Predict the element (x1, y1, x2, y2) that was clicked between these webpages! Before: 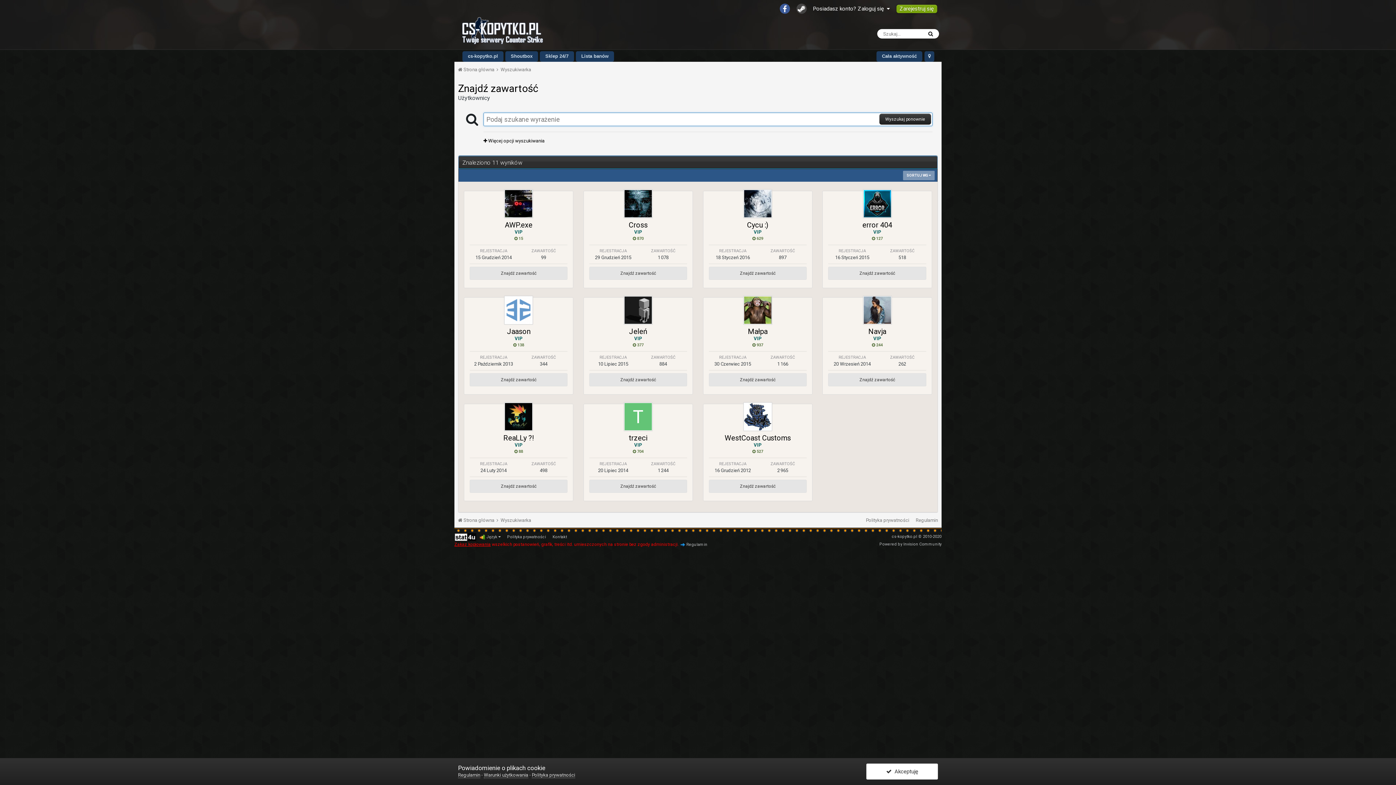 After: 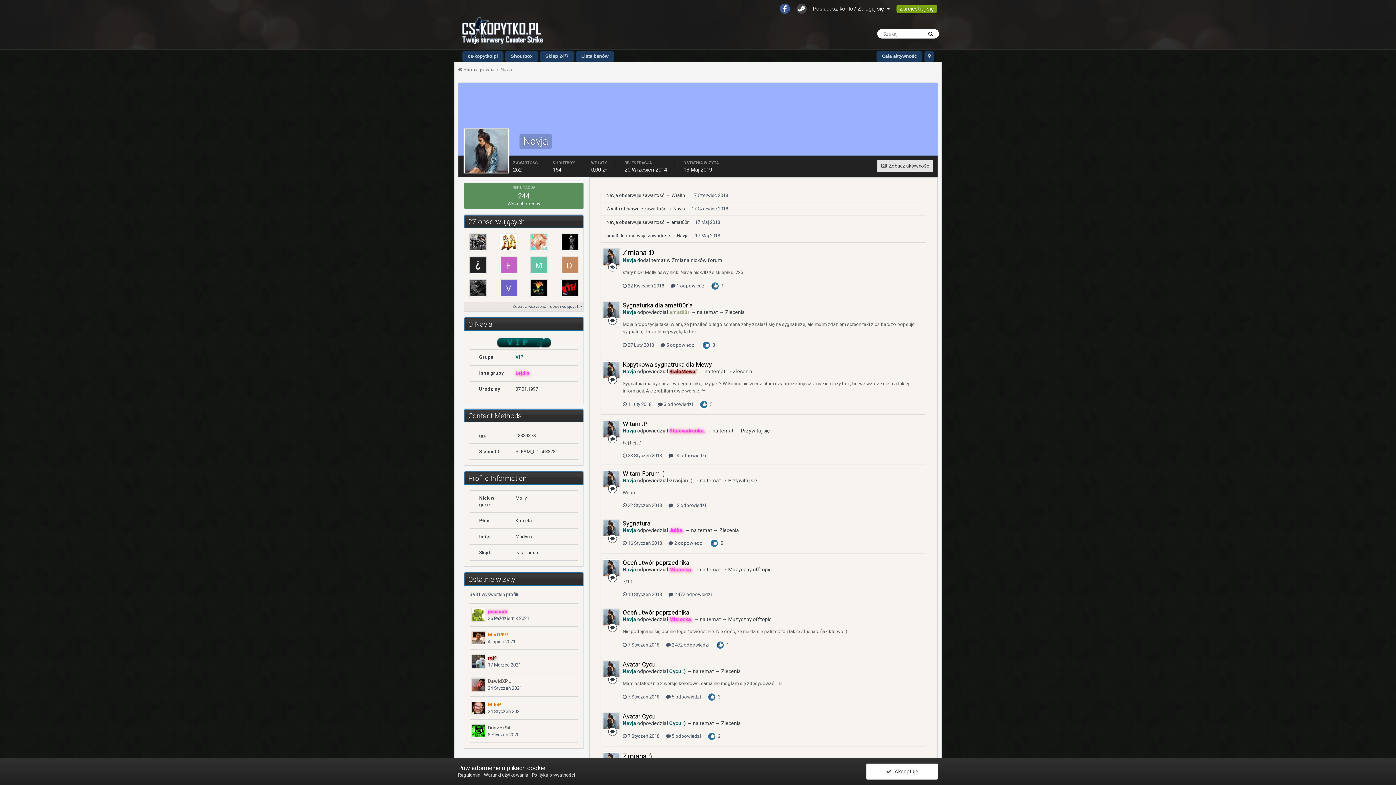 Action: label: Navja bbox: (868, 327, 886, 336)